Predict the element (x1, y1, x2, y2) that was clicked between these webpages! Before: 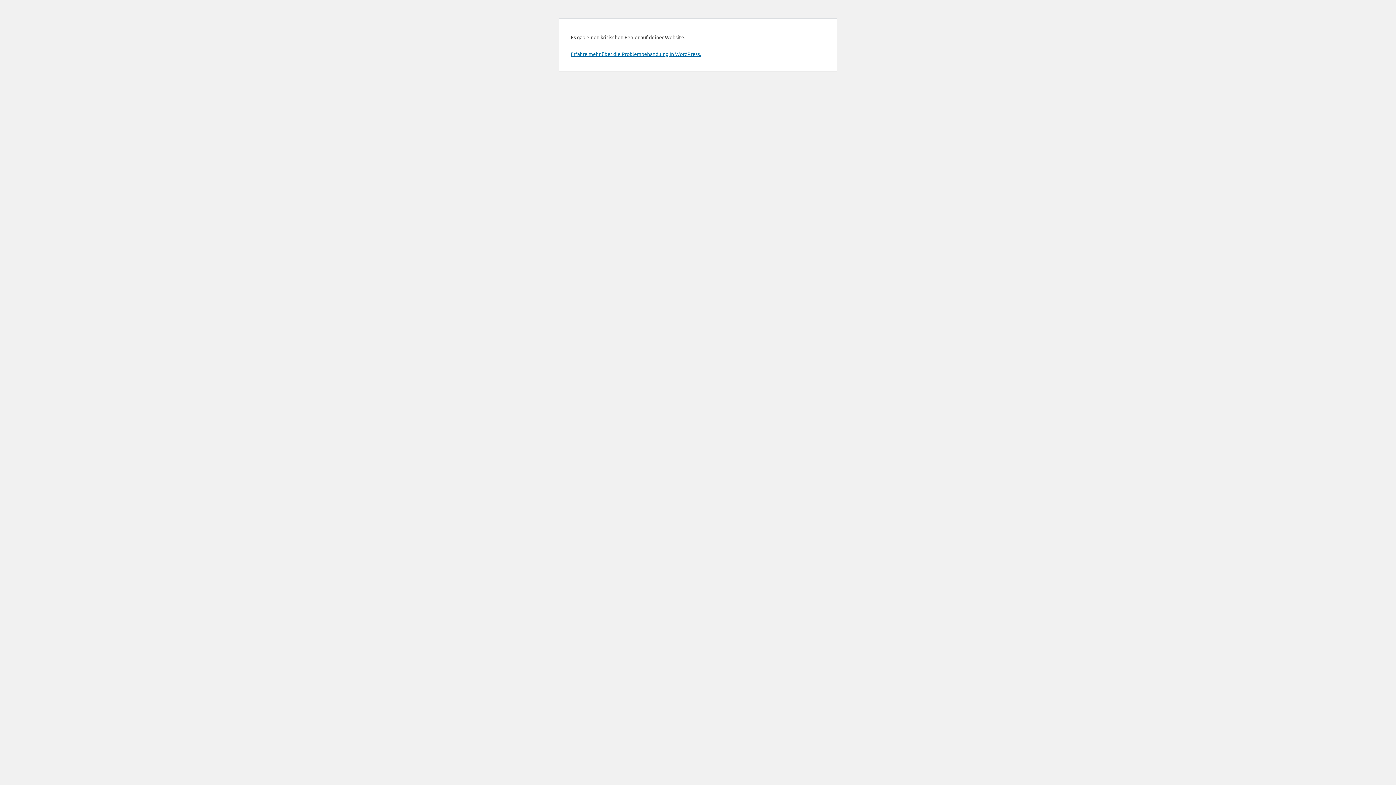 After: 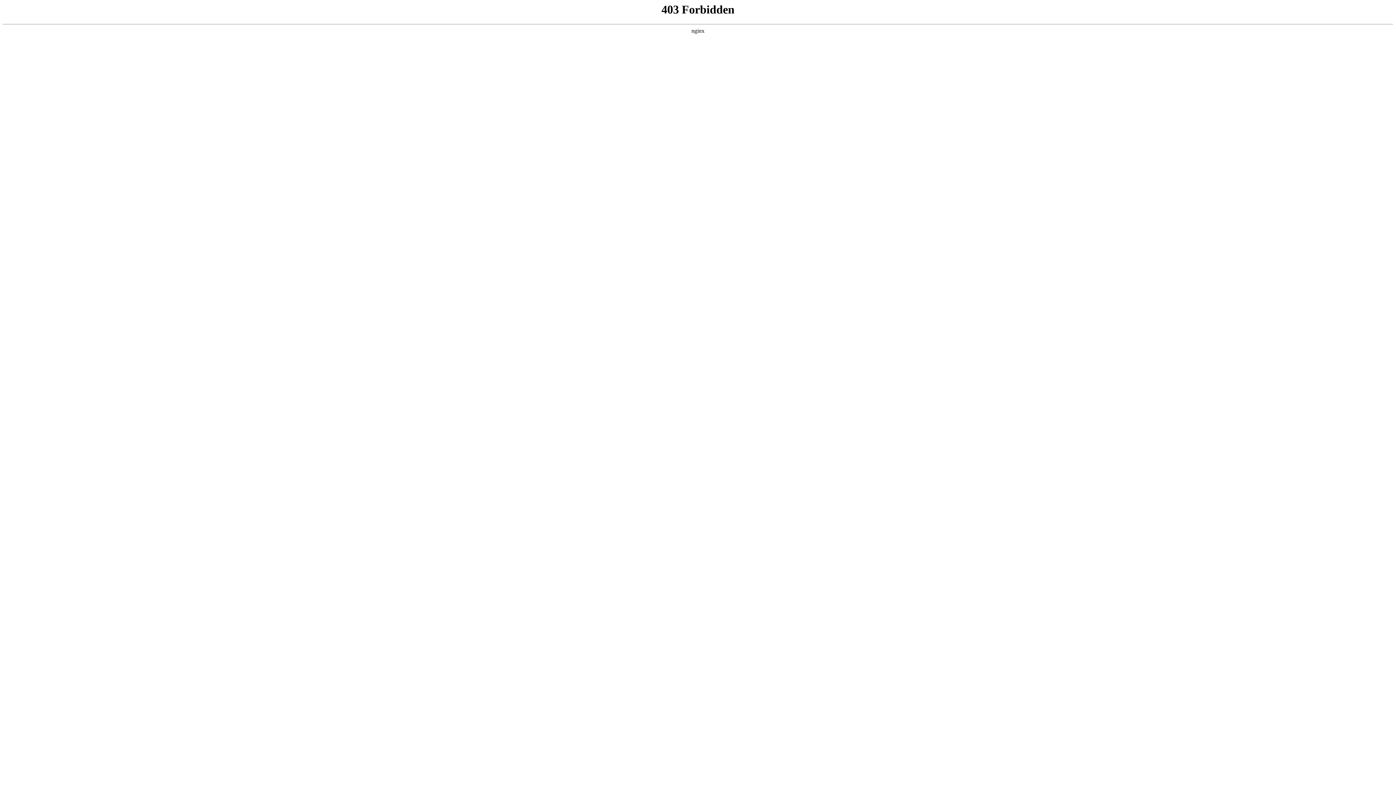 Action: bbox: (570, 50, 701, 57) label: Erfahre mehr über die Problembehandlung in WordPress.